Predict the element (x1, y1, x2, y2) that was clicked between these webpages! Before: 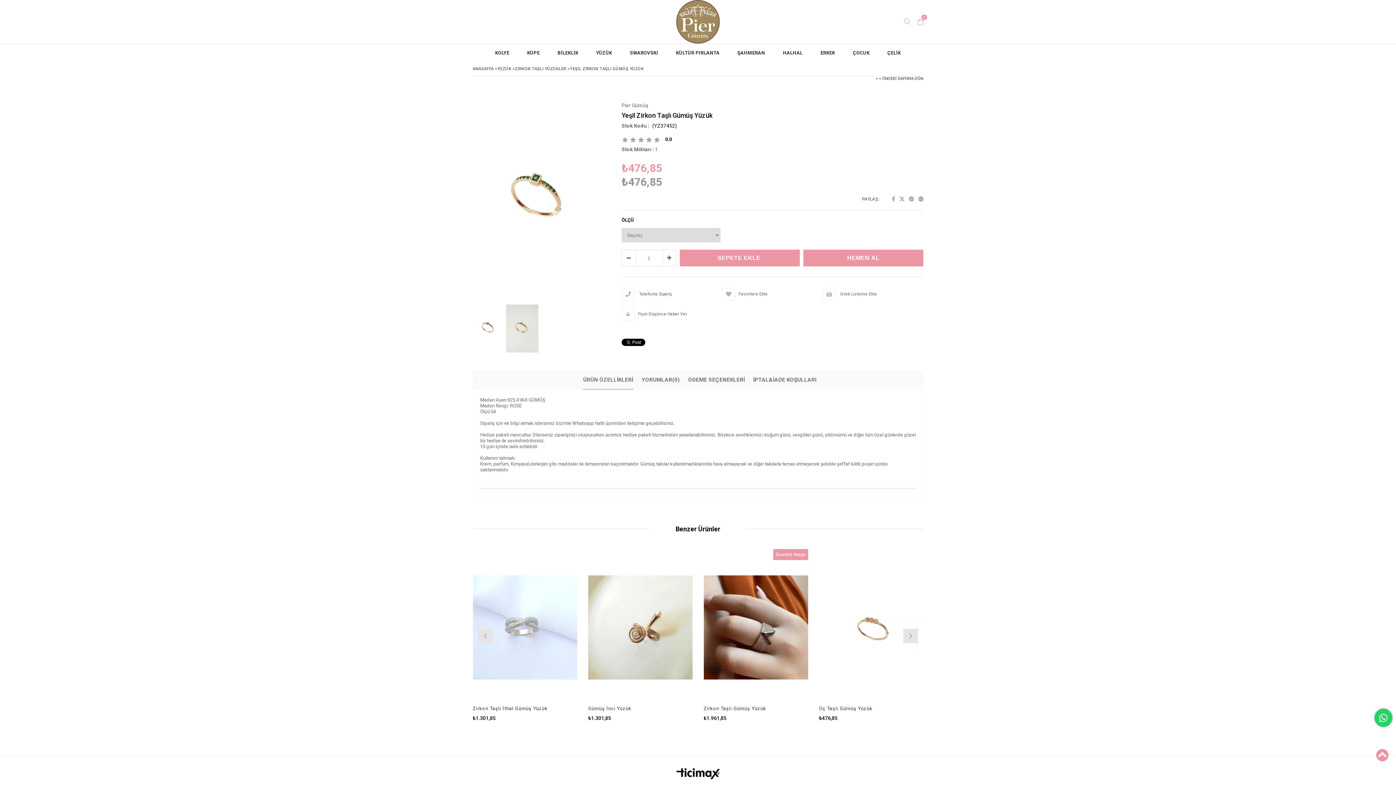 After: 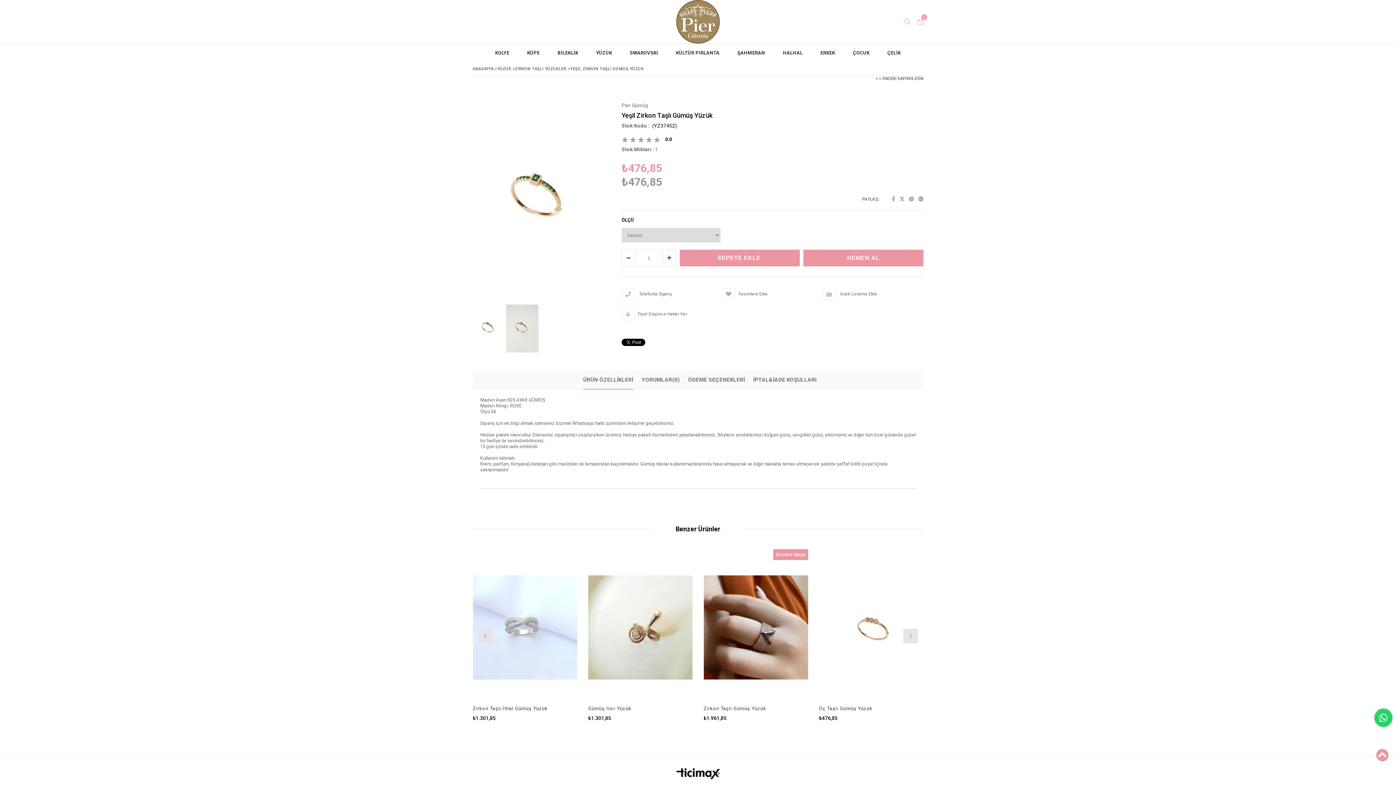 Action: bbox: (918, 196, 923, 202) label:  Google plus